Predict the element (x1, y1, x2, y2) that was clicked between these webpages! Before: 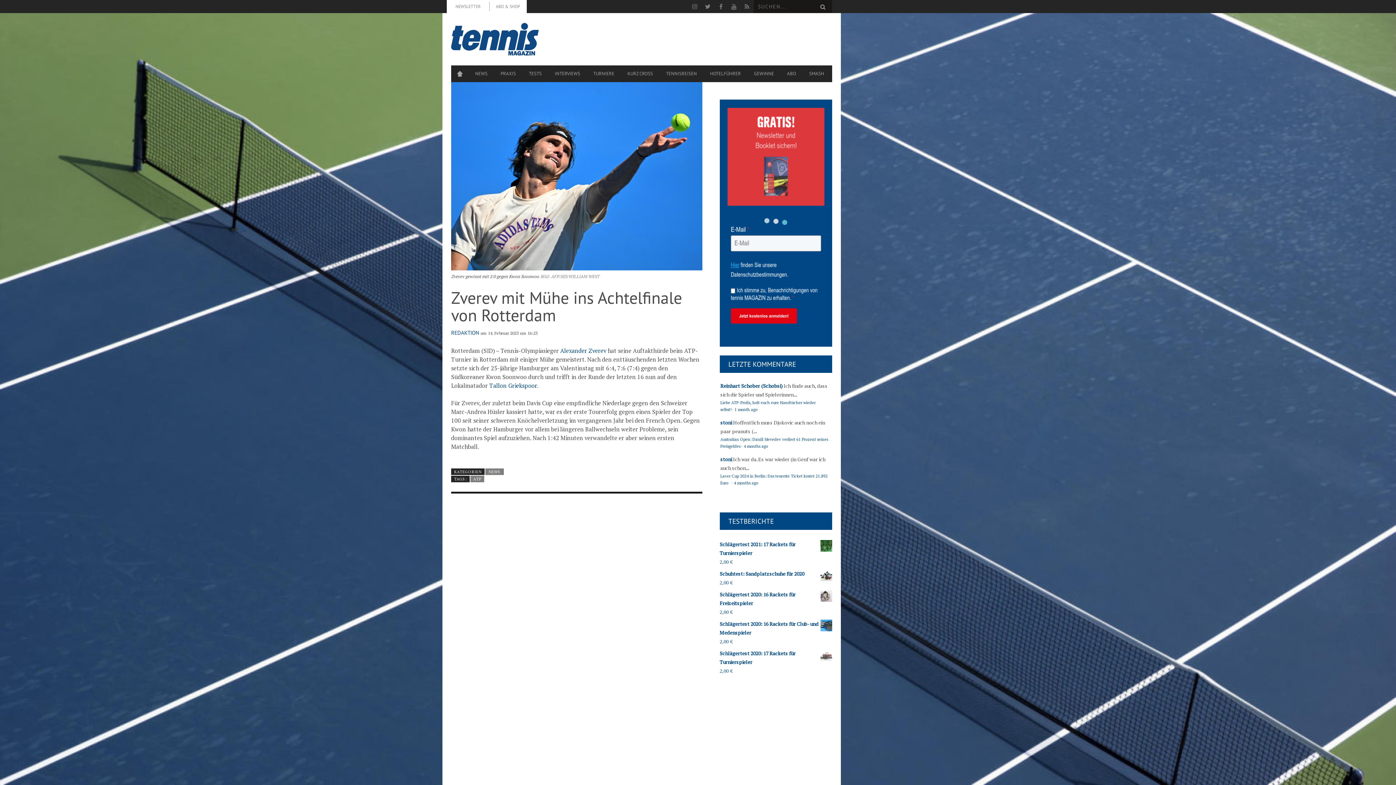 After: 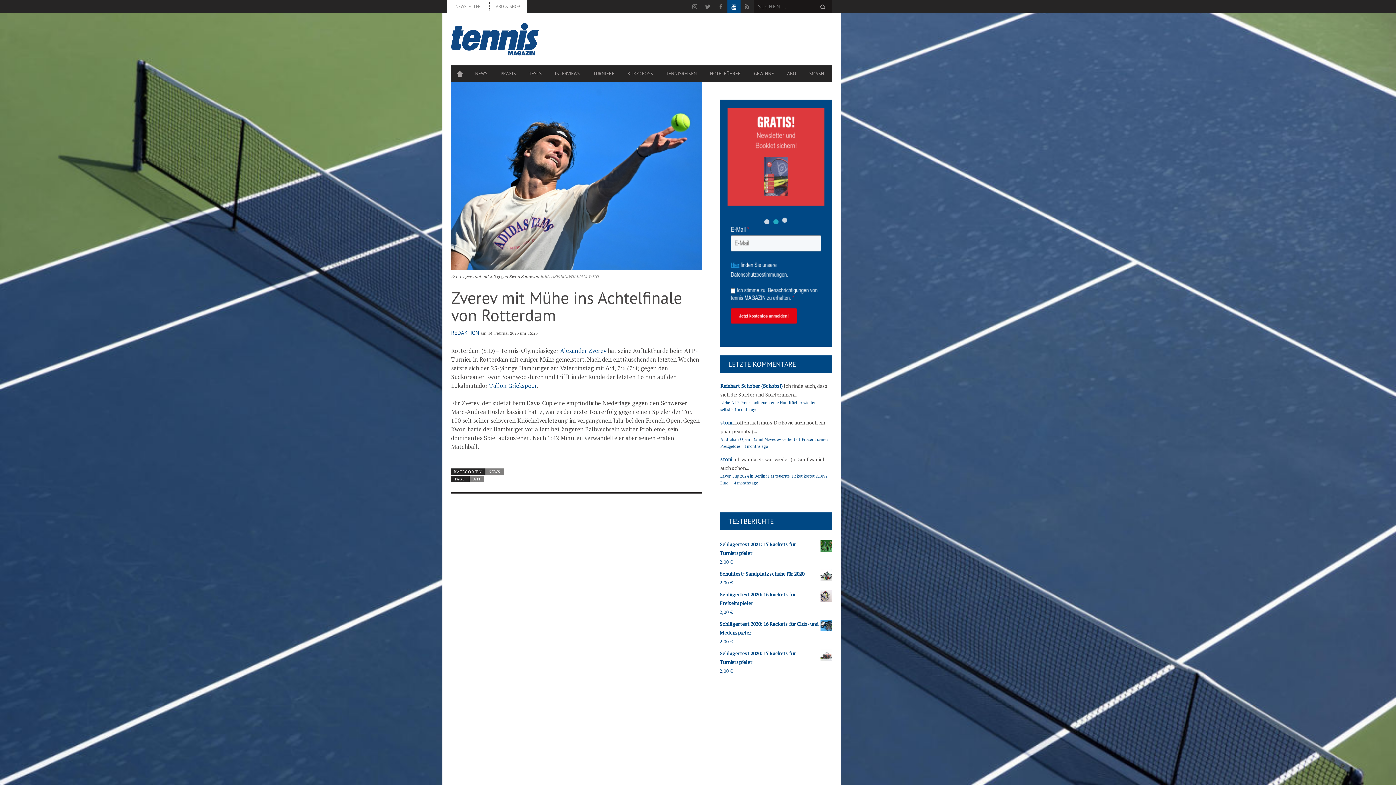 Action: bbox: (727, 0, 740, 13)